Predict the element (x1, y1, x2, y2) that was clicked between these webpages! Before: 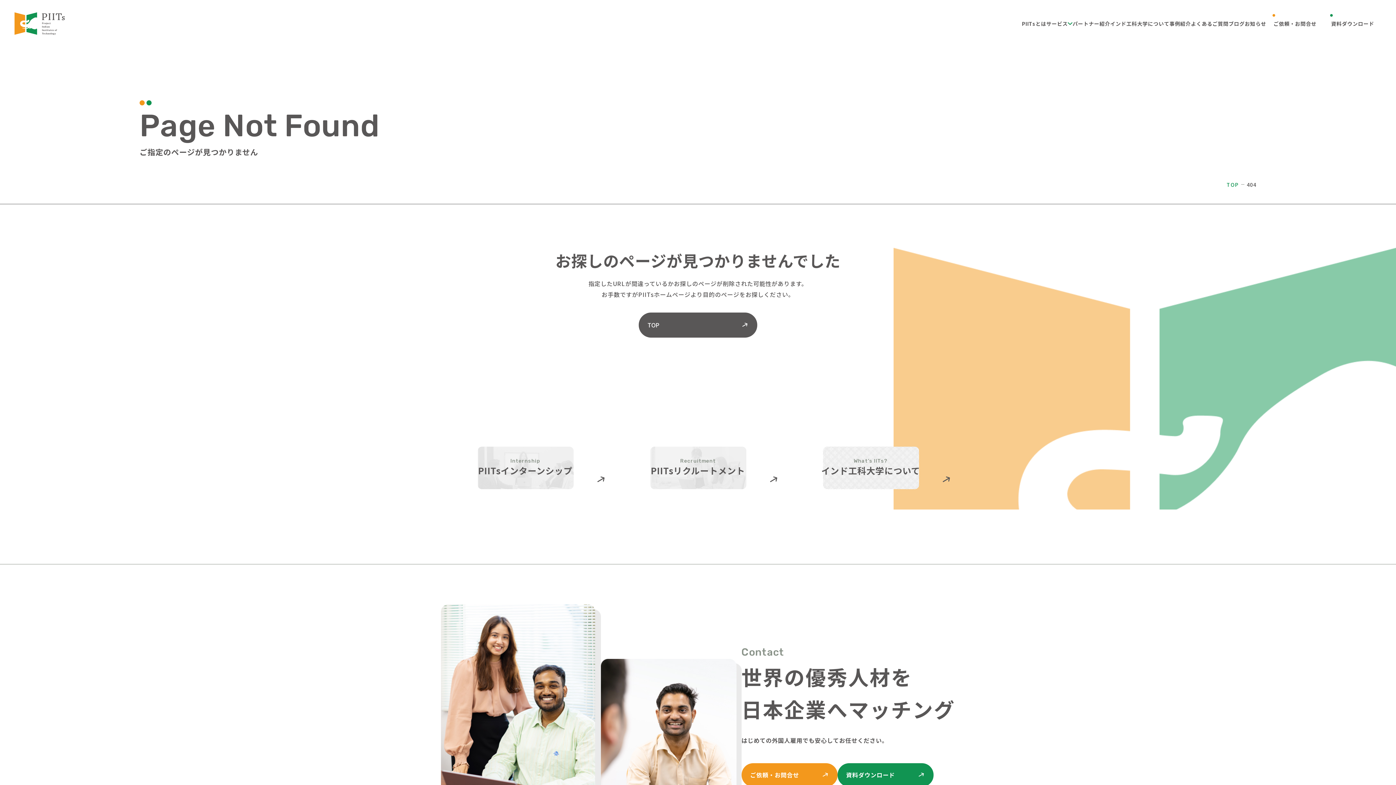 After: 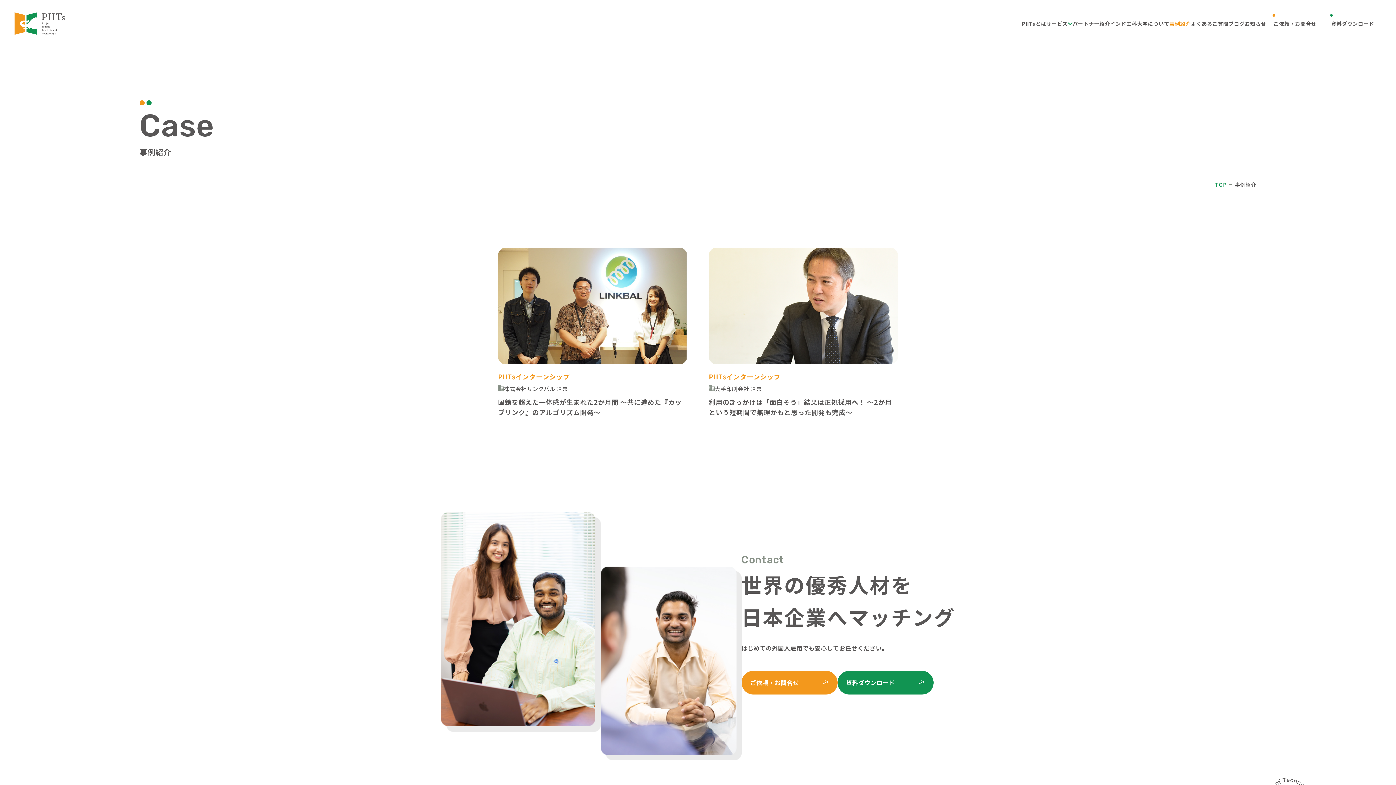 Action: label: 事例紹介 bbox: (1169, 19, 1191, 27)